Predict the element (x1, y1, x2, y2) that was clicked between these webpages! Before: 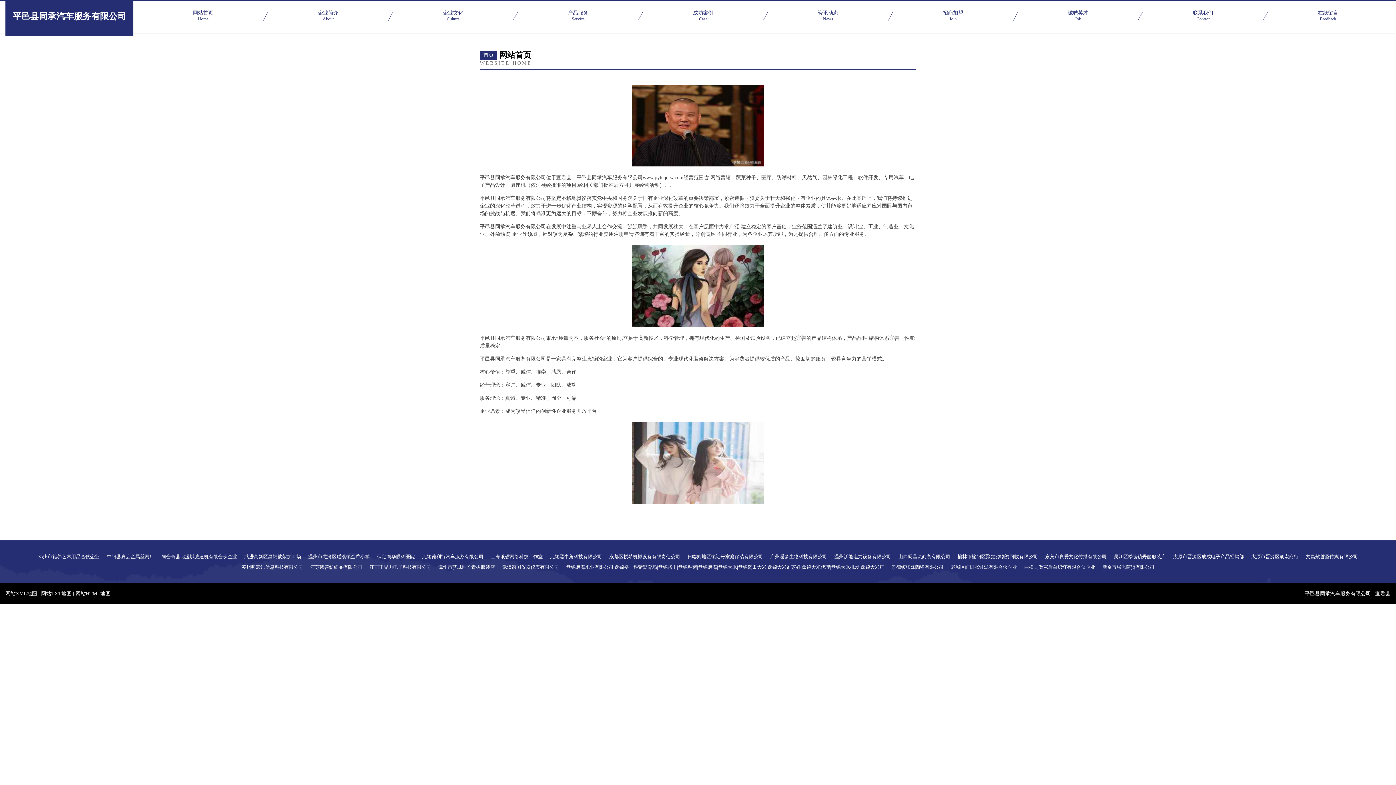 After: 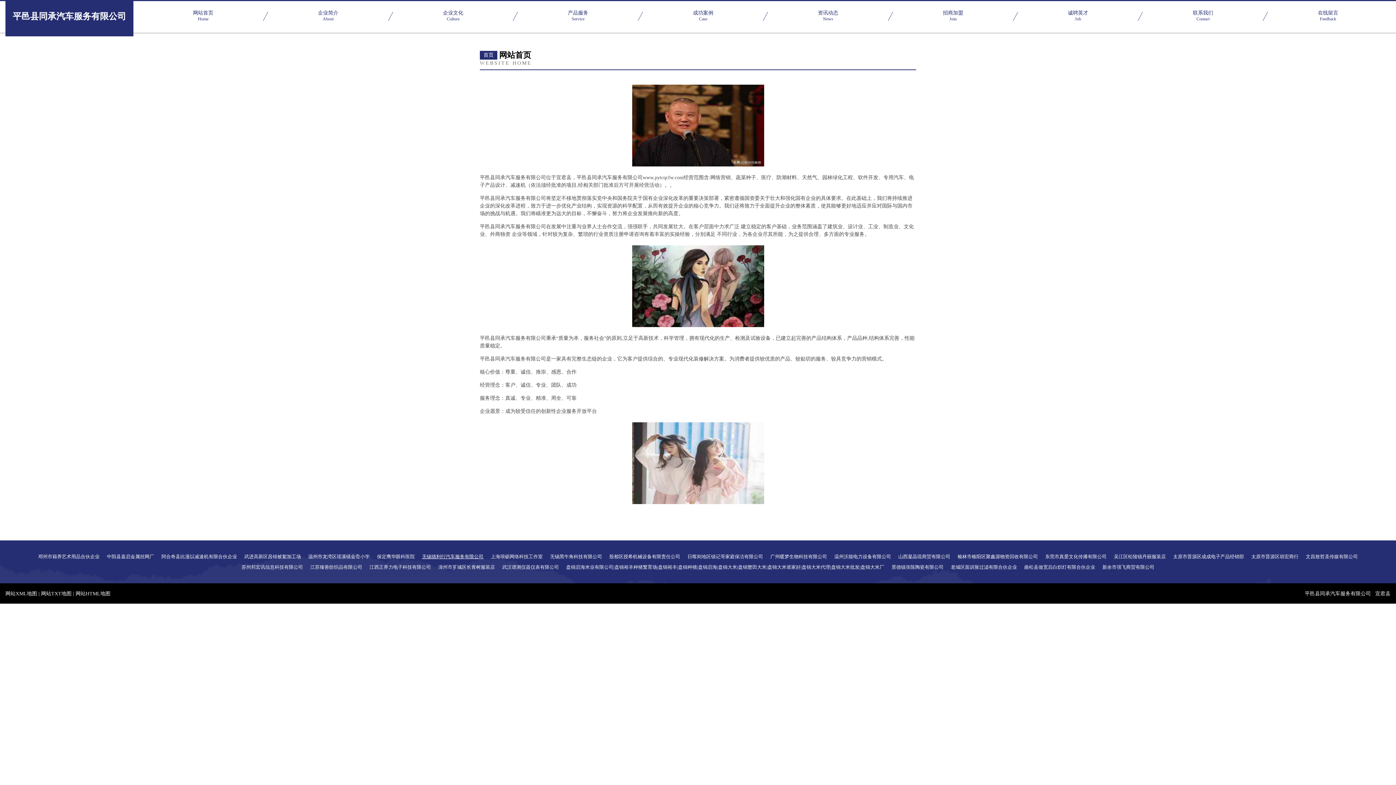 Action: label: 无锡德利行汽车服务有限公司 bbox: (422, 554, 483, 559)